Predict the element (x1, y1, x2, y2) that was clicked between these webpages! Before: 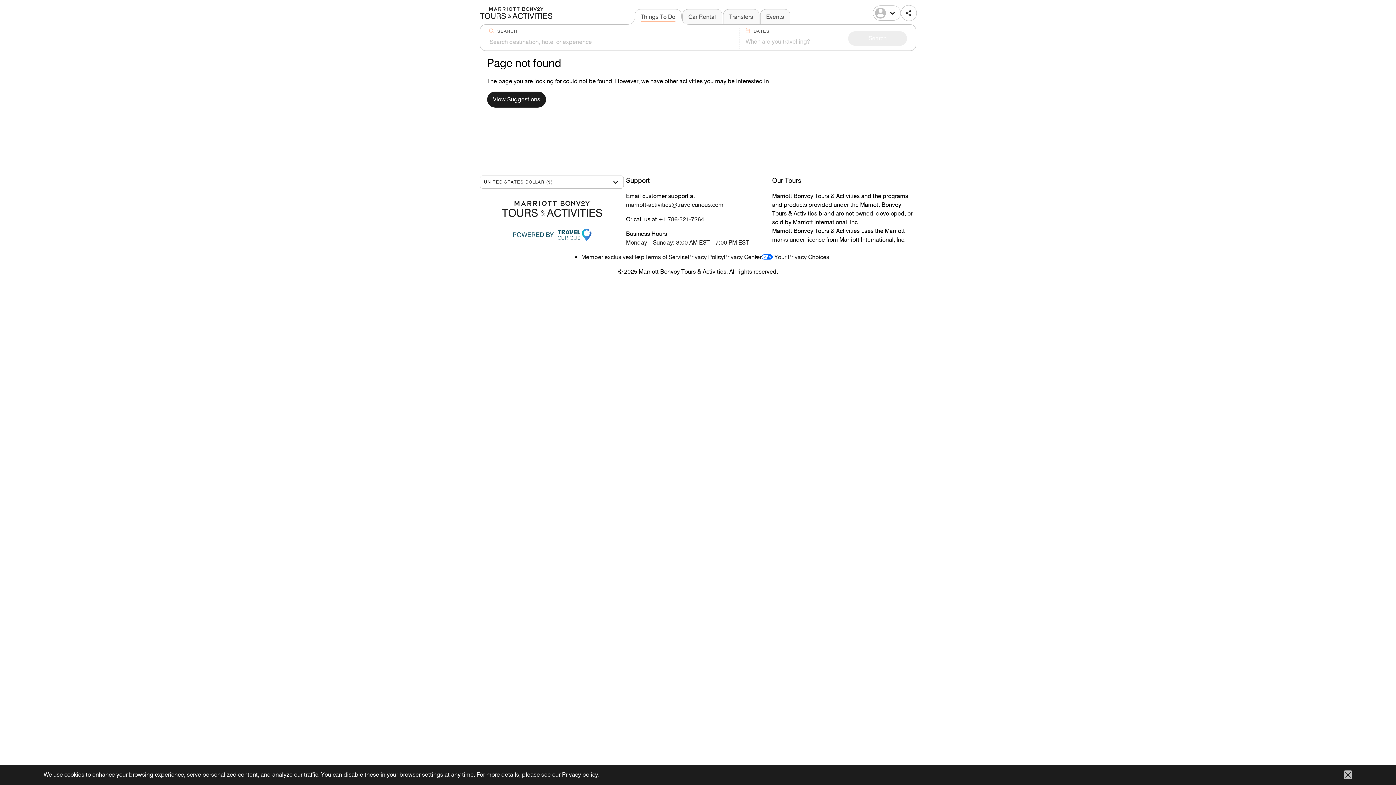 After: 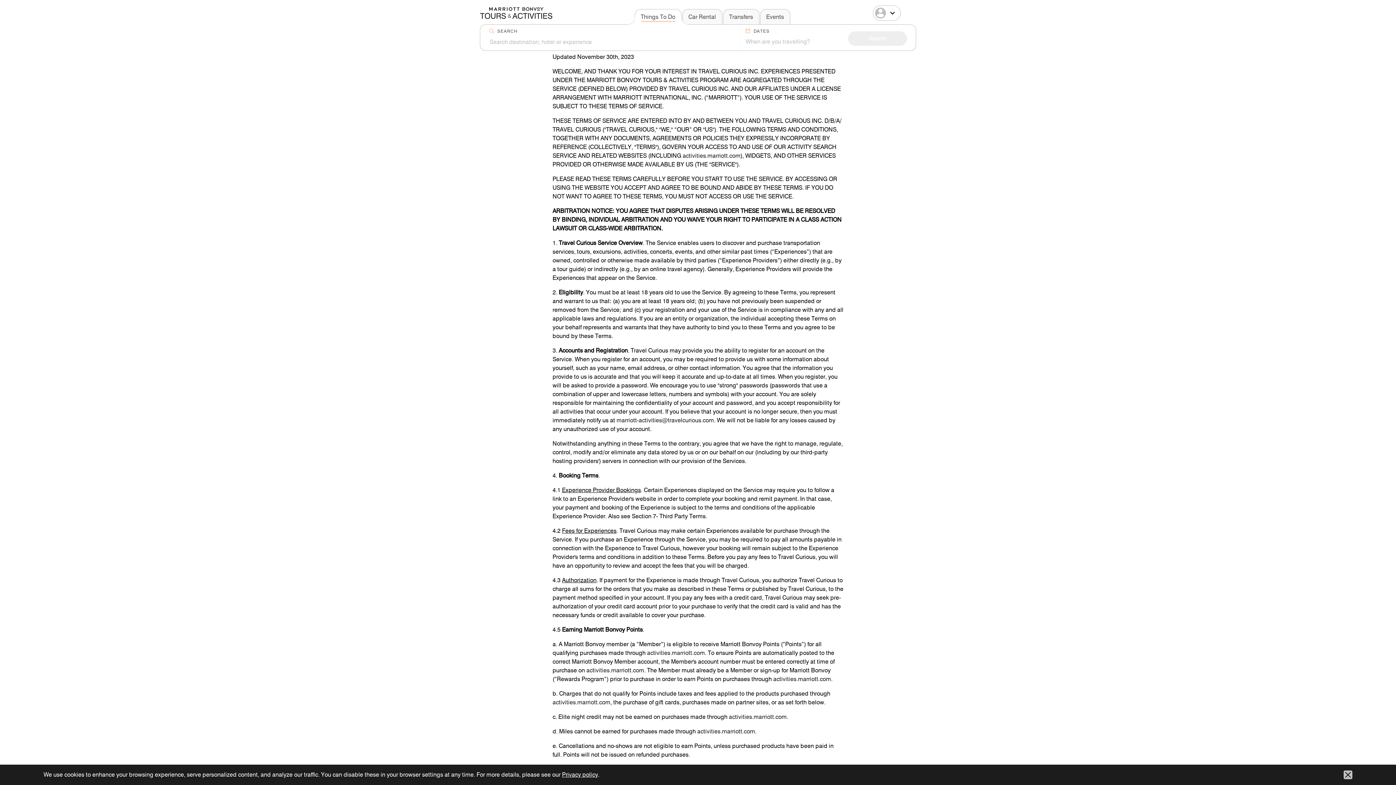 Action: bbox: (644, 253, 688, 260) label: Terms of Service